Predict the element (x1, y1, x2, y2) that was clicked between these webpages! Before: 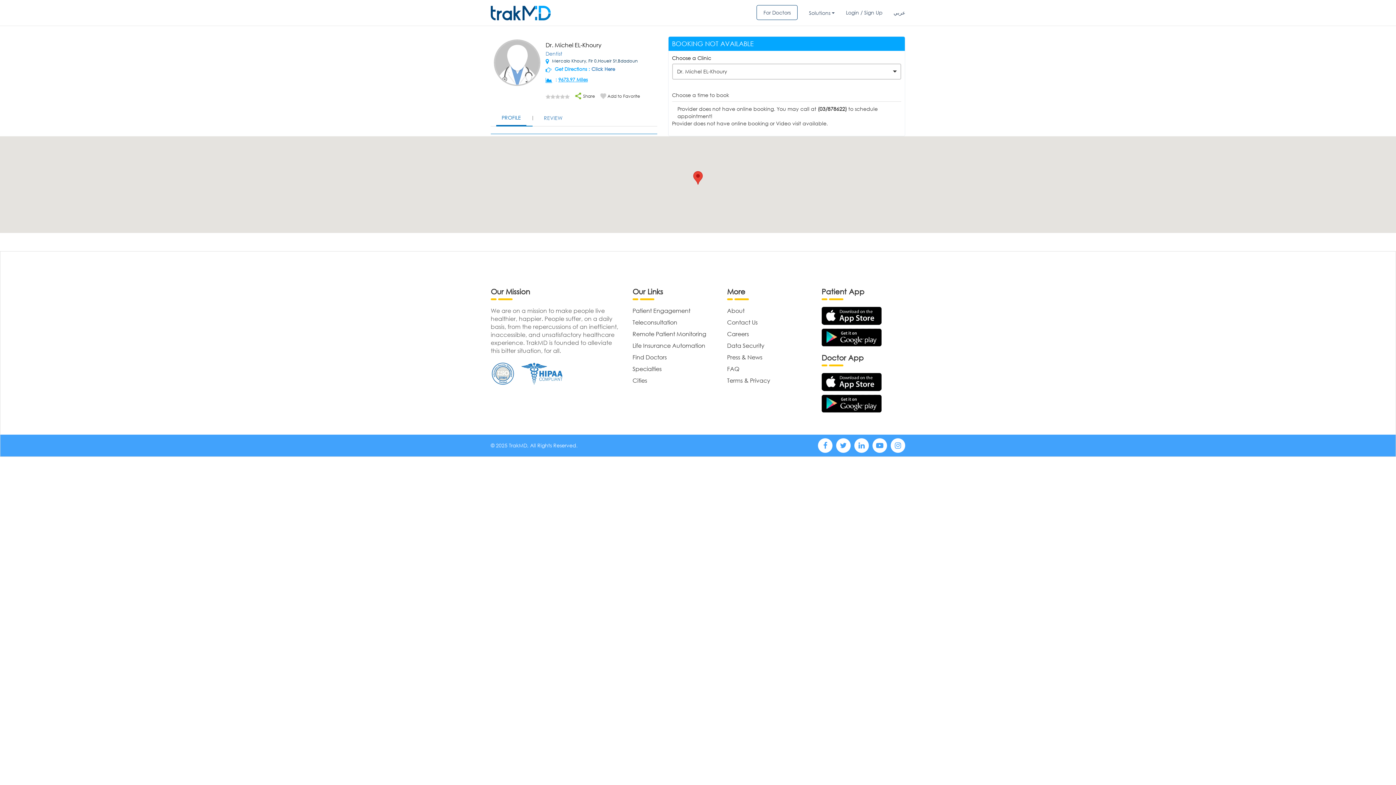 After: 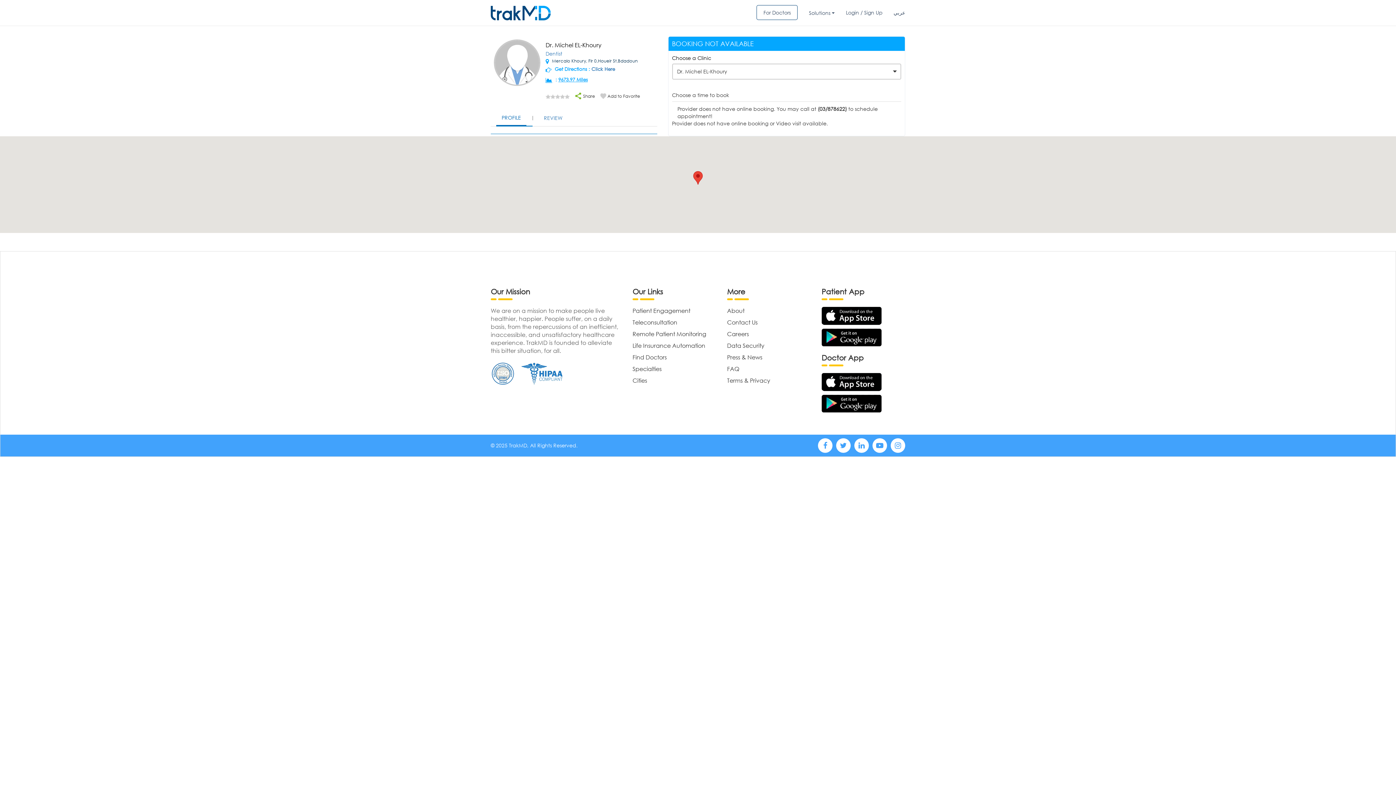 Action: bbox: (821, 399, 881, 407)